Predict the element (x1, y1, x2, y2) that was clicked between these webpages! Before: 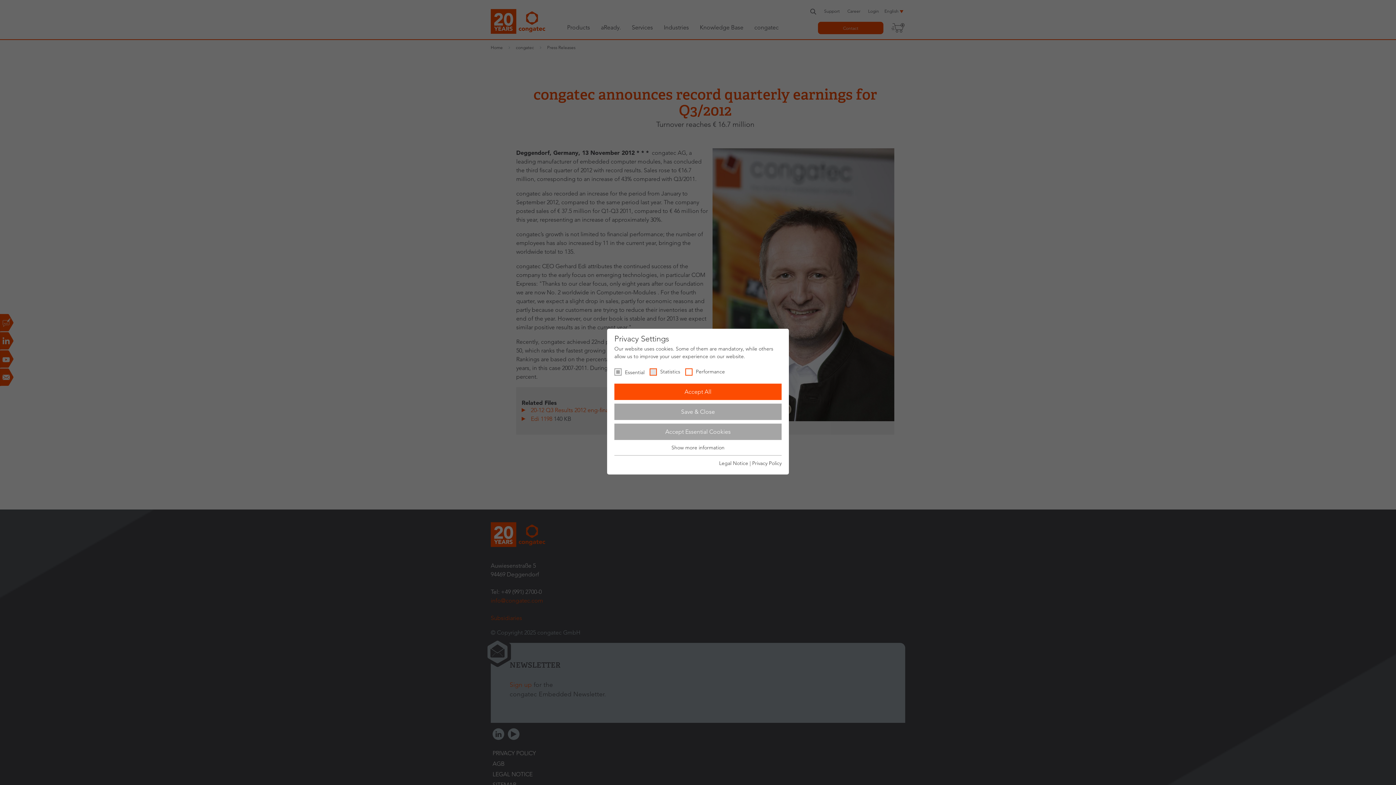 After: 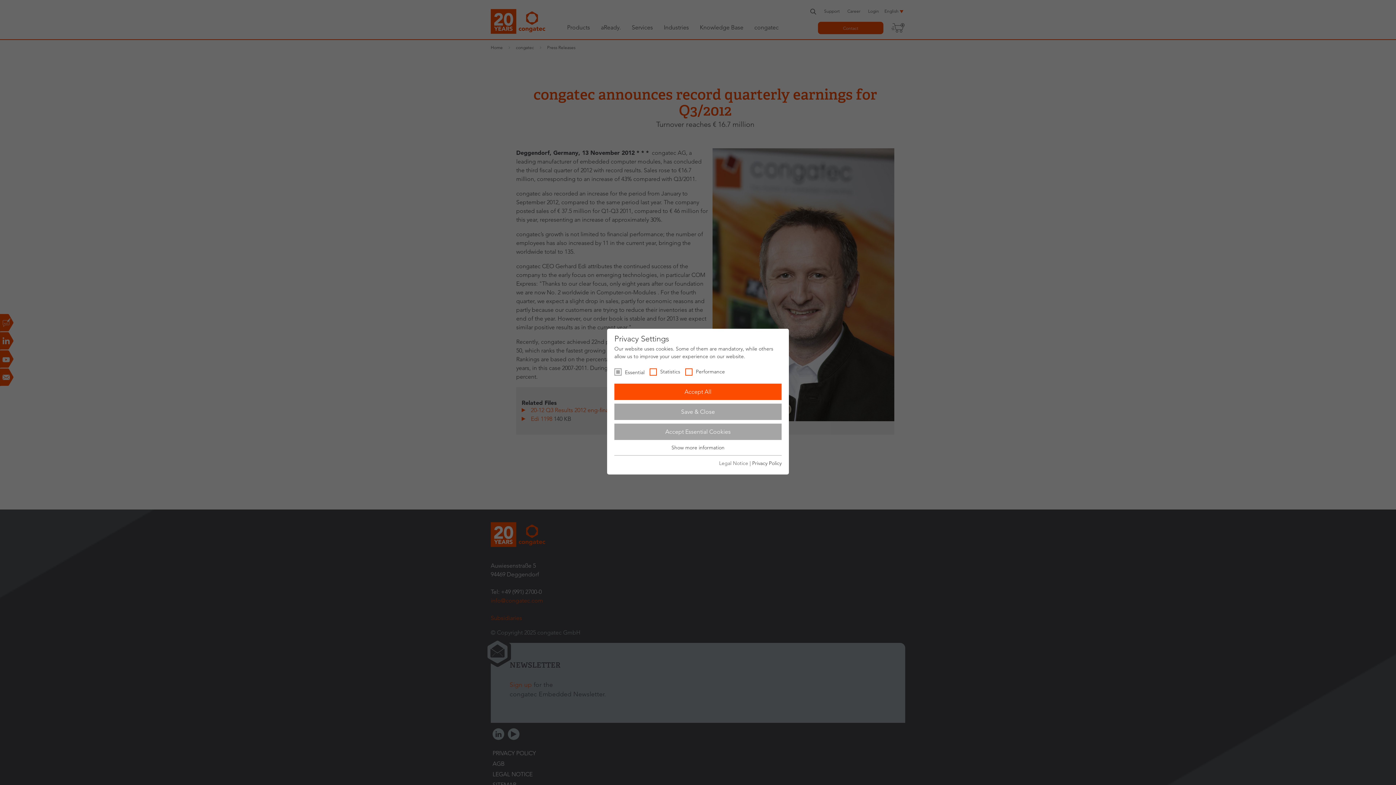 Action: label: Legal Notice bbox: (719, 460, 748, 466)